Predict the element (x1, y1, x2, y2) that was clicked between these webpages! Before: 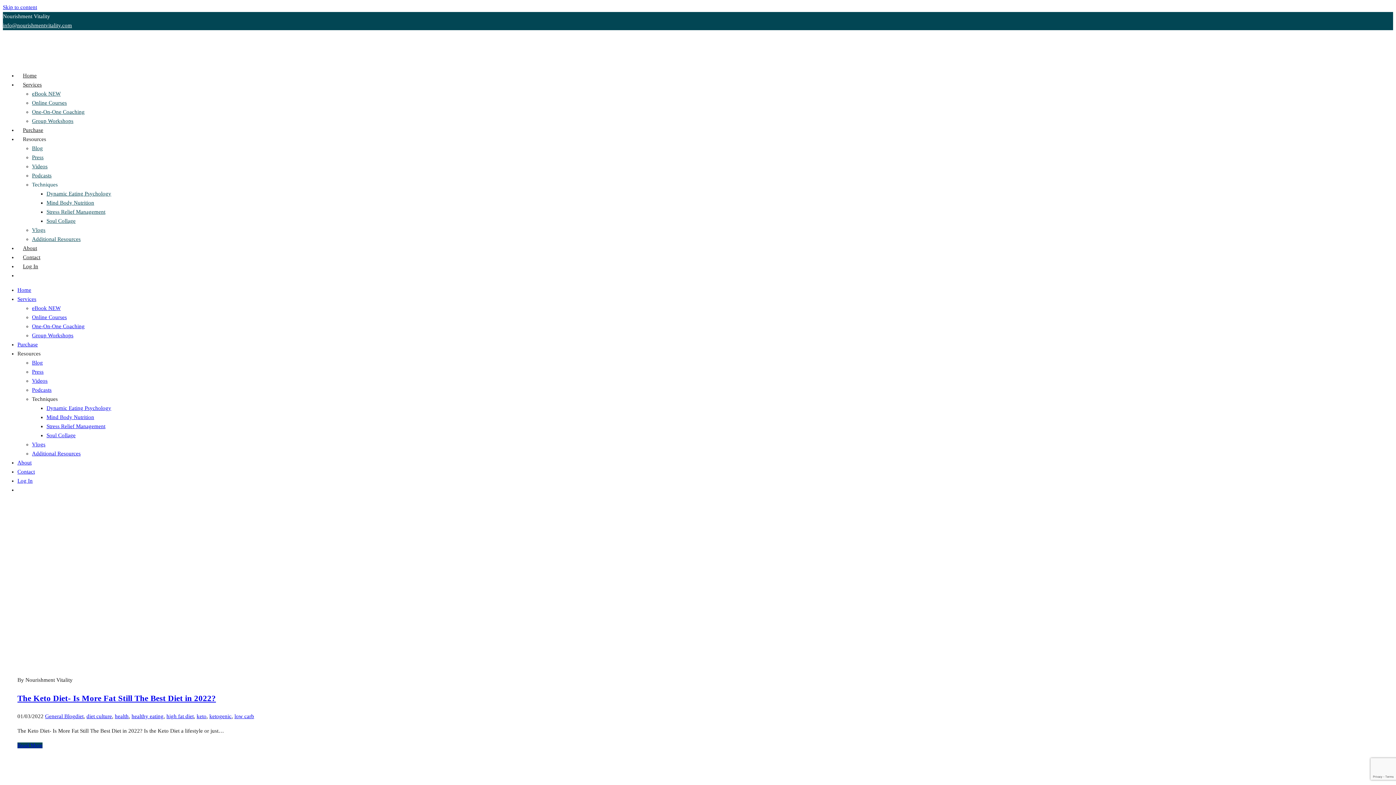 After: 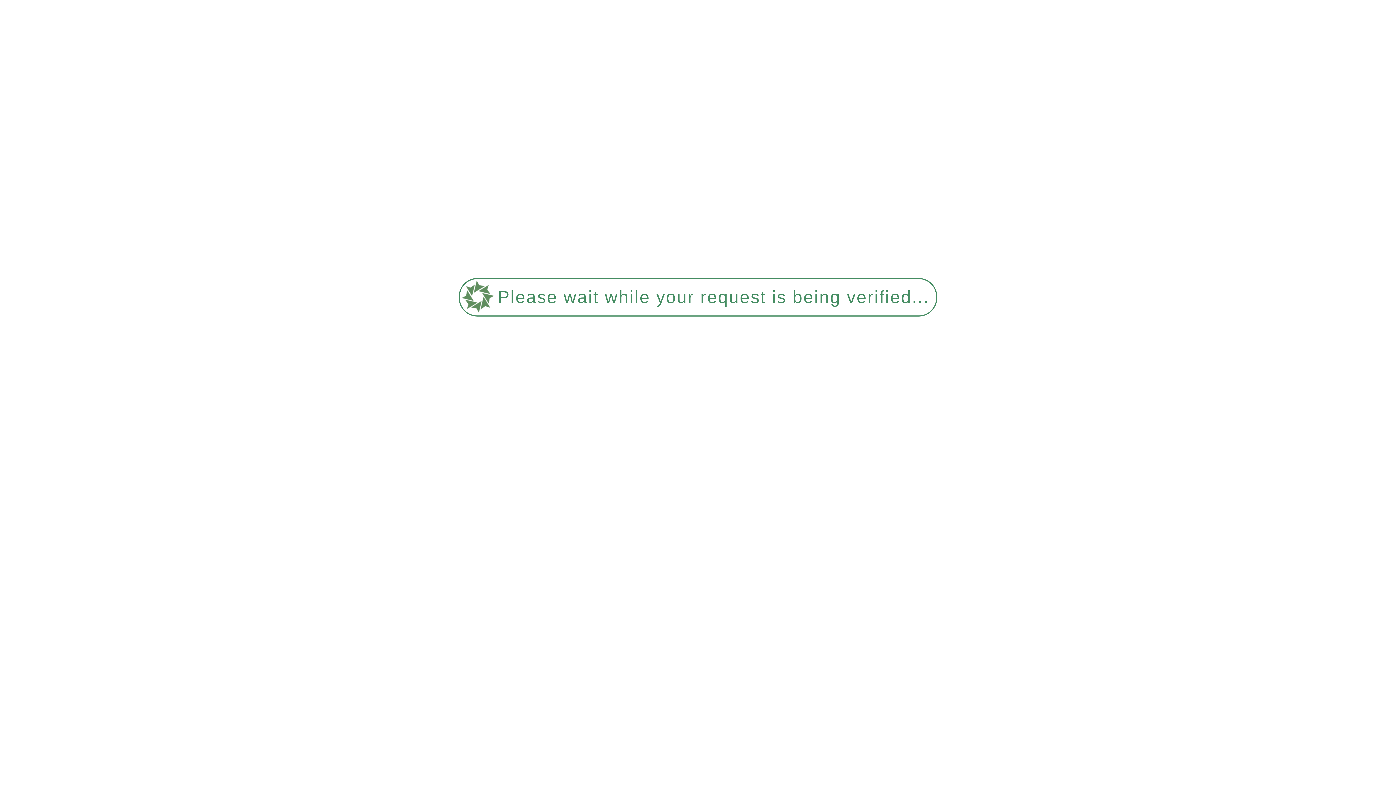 Action: bbox: (45, 713, 75, 719) label: General Blog